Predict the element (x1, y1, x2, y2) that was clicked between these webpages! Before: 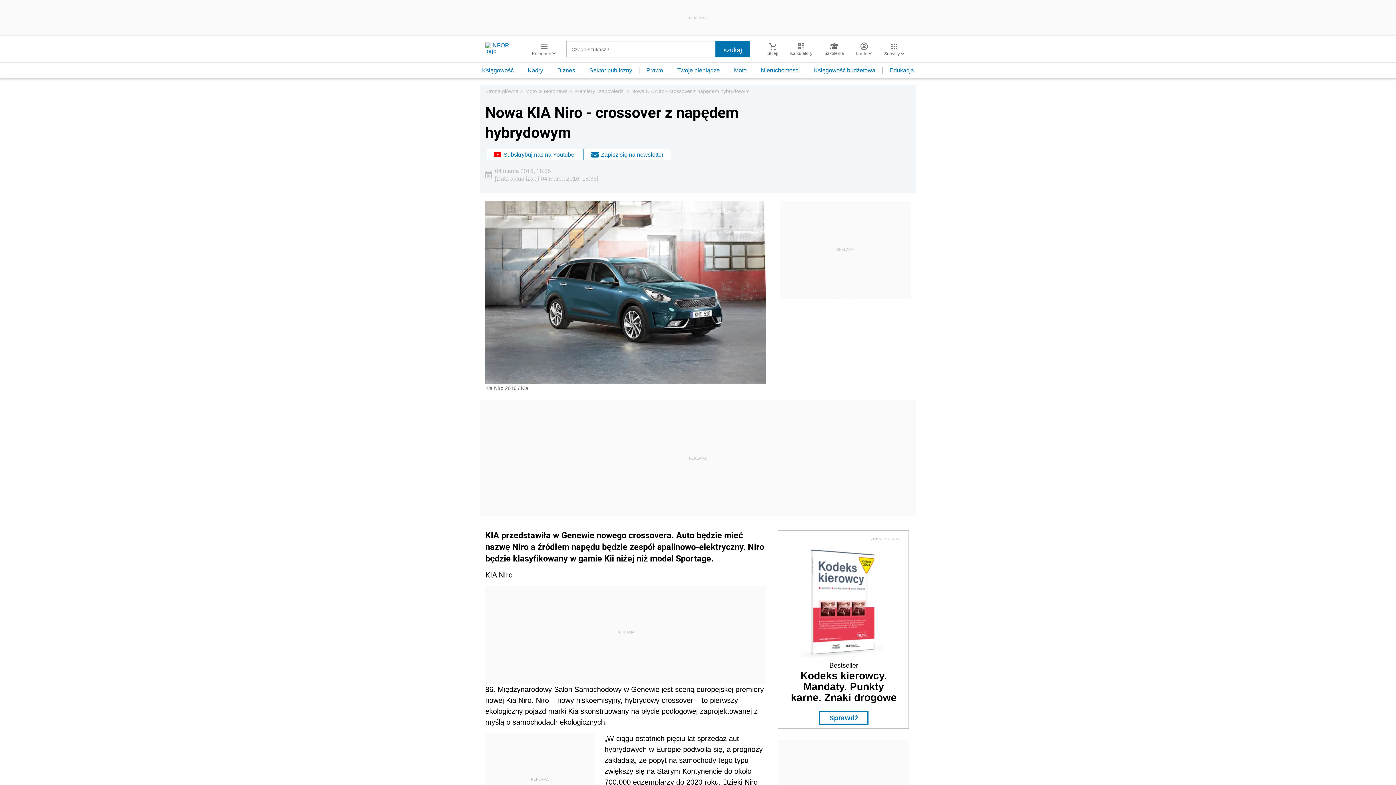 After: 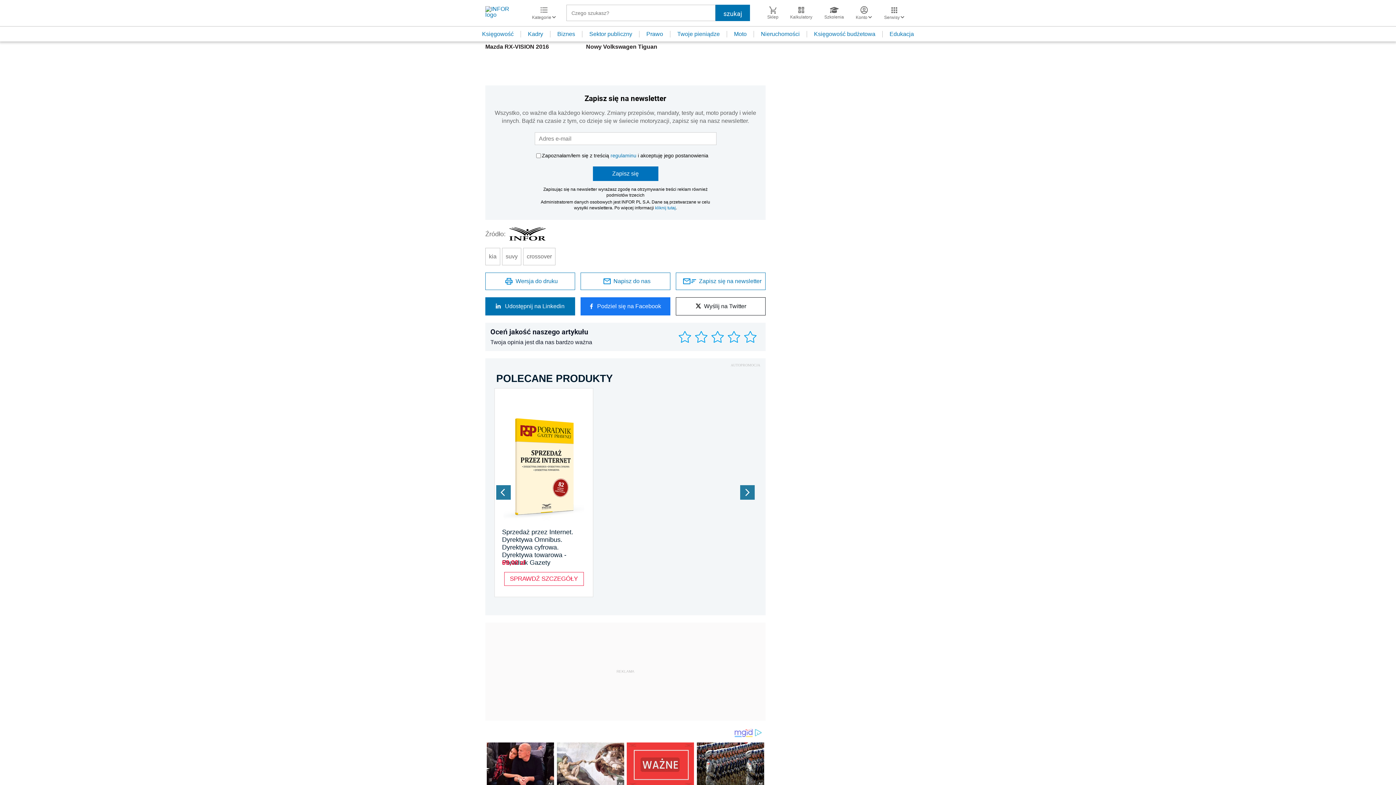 Action: label: Zapisz się na newsletter bbox: (582, 148, 672, 161)